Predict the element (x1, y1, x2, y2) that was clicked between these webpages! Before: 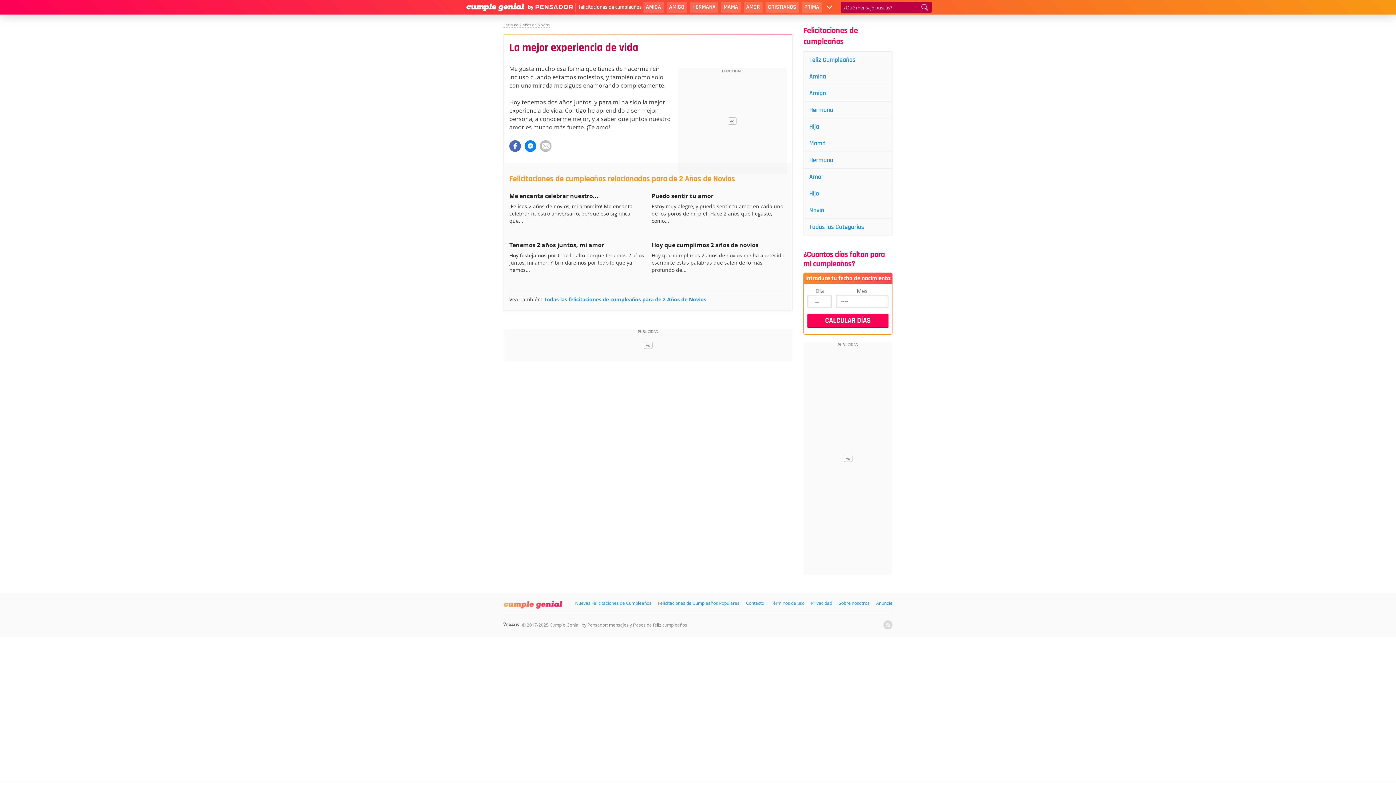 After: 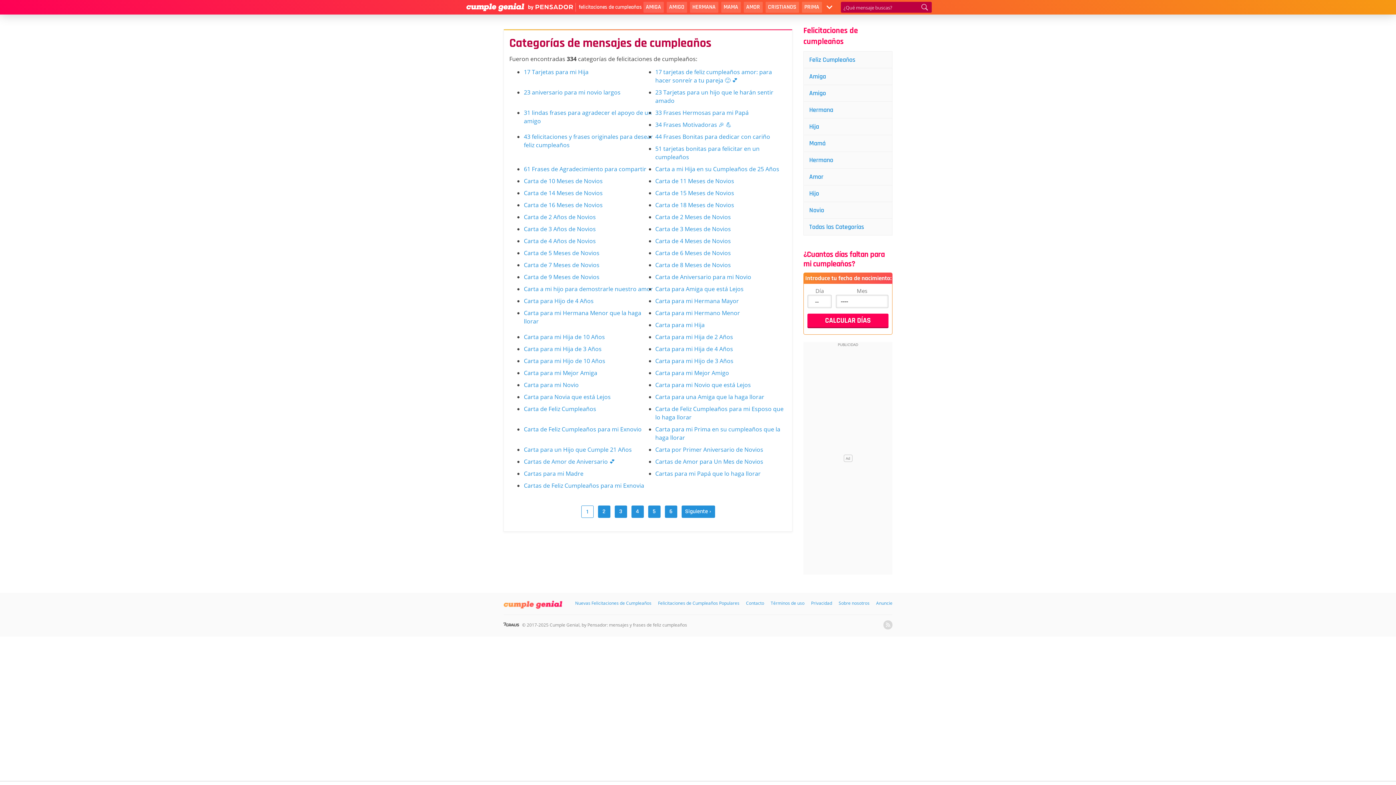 Action: bbox: (804, 218, 892, 235) label: Todas las Categorías